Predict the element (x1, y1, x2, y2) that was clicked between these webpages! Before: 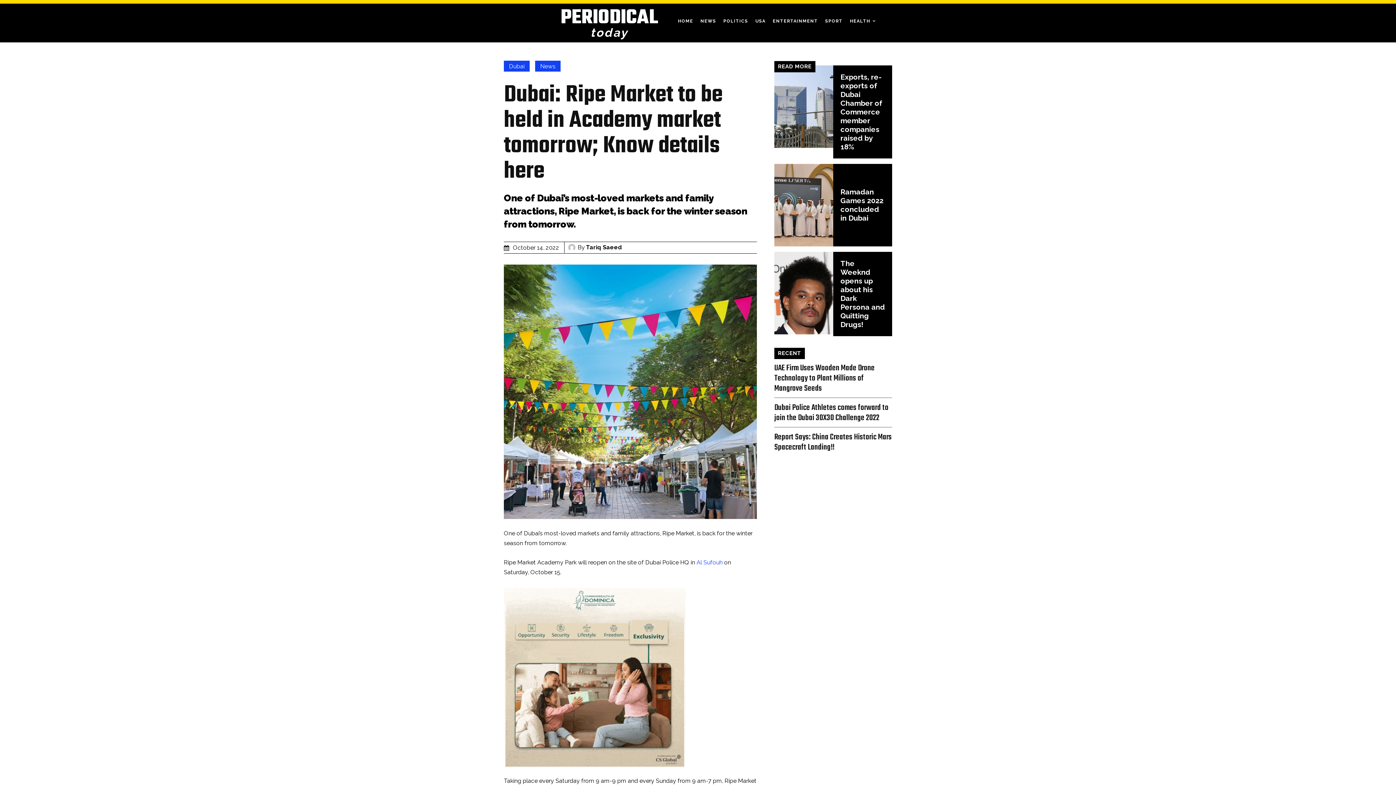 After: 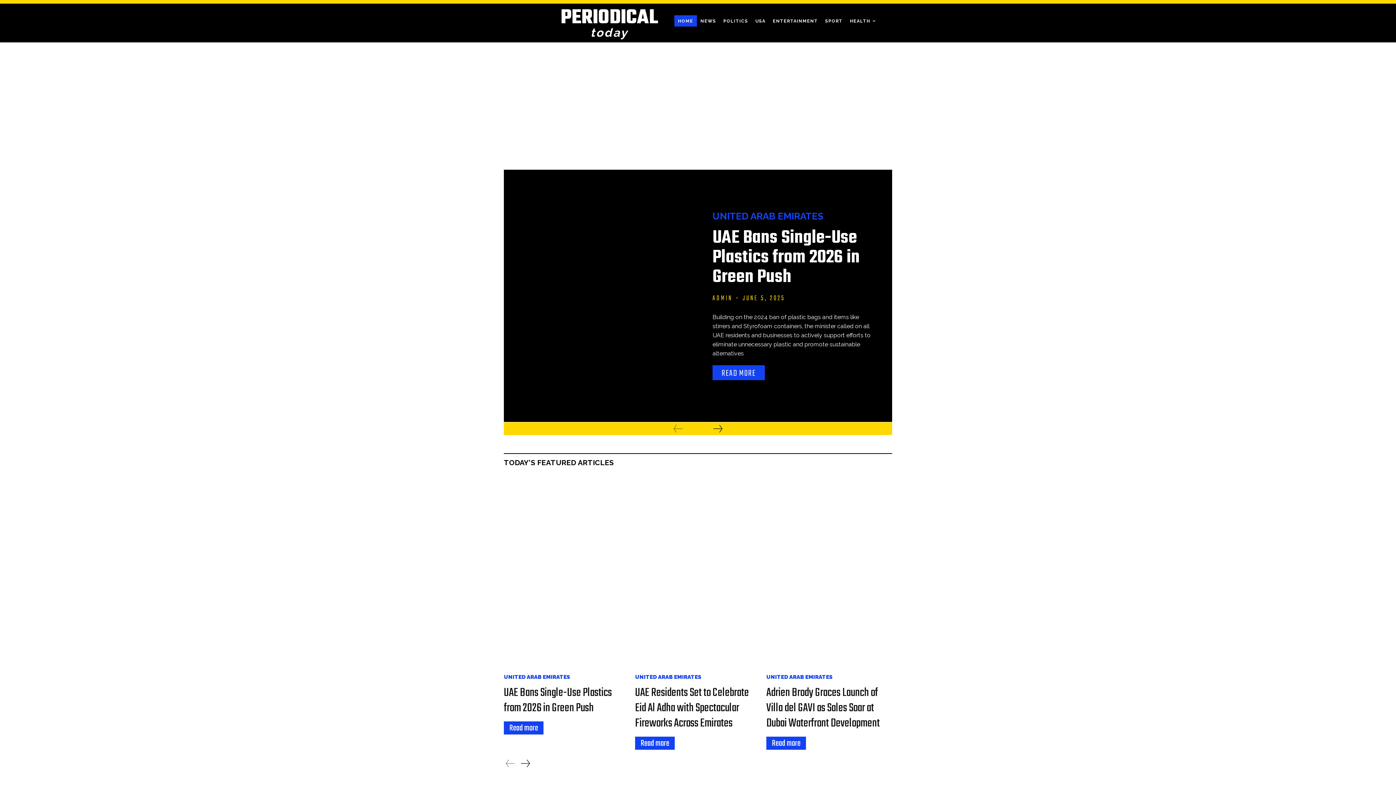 Action: label: Tariq Saeed bbox: (586, 242, 622, 253)